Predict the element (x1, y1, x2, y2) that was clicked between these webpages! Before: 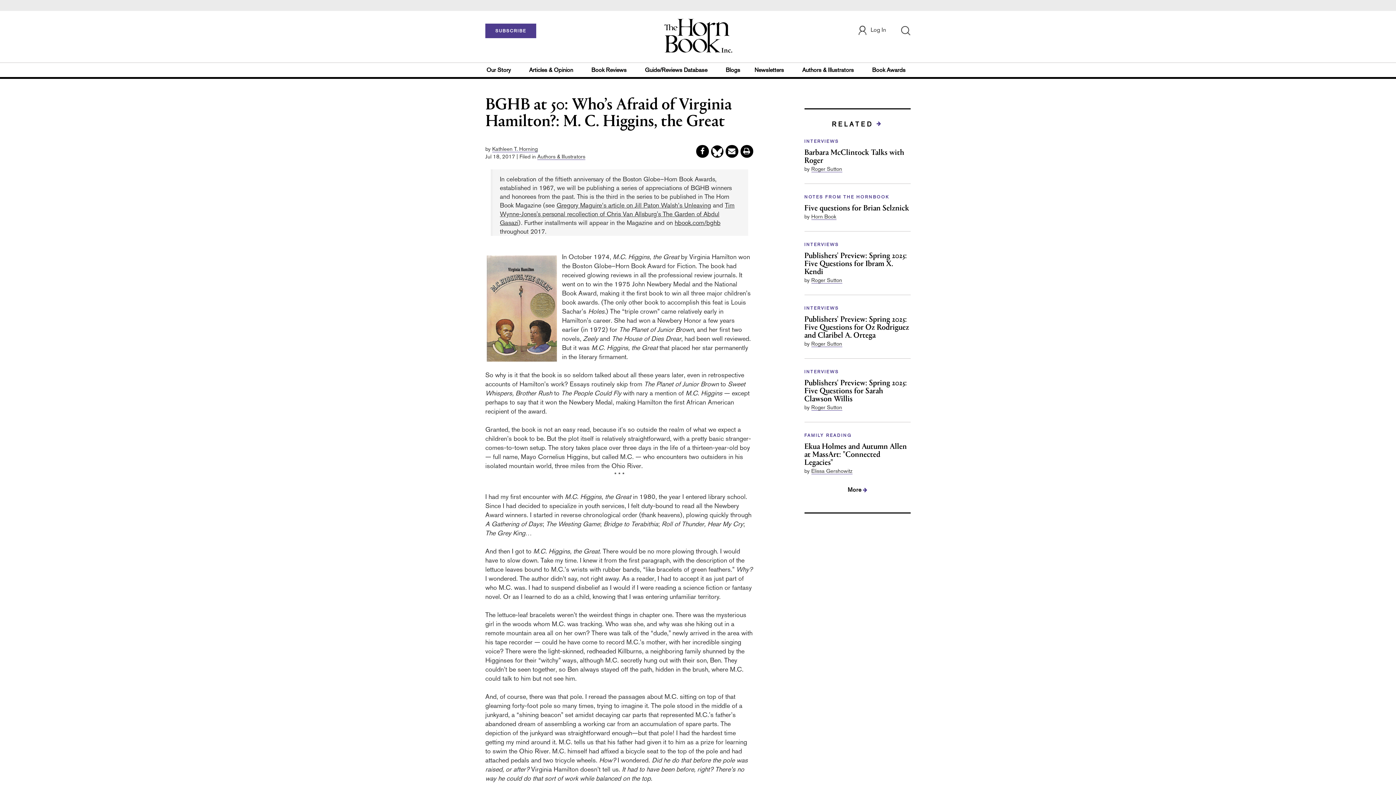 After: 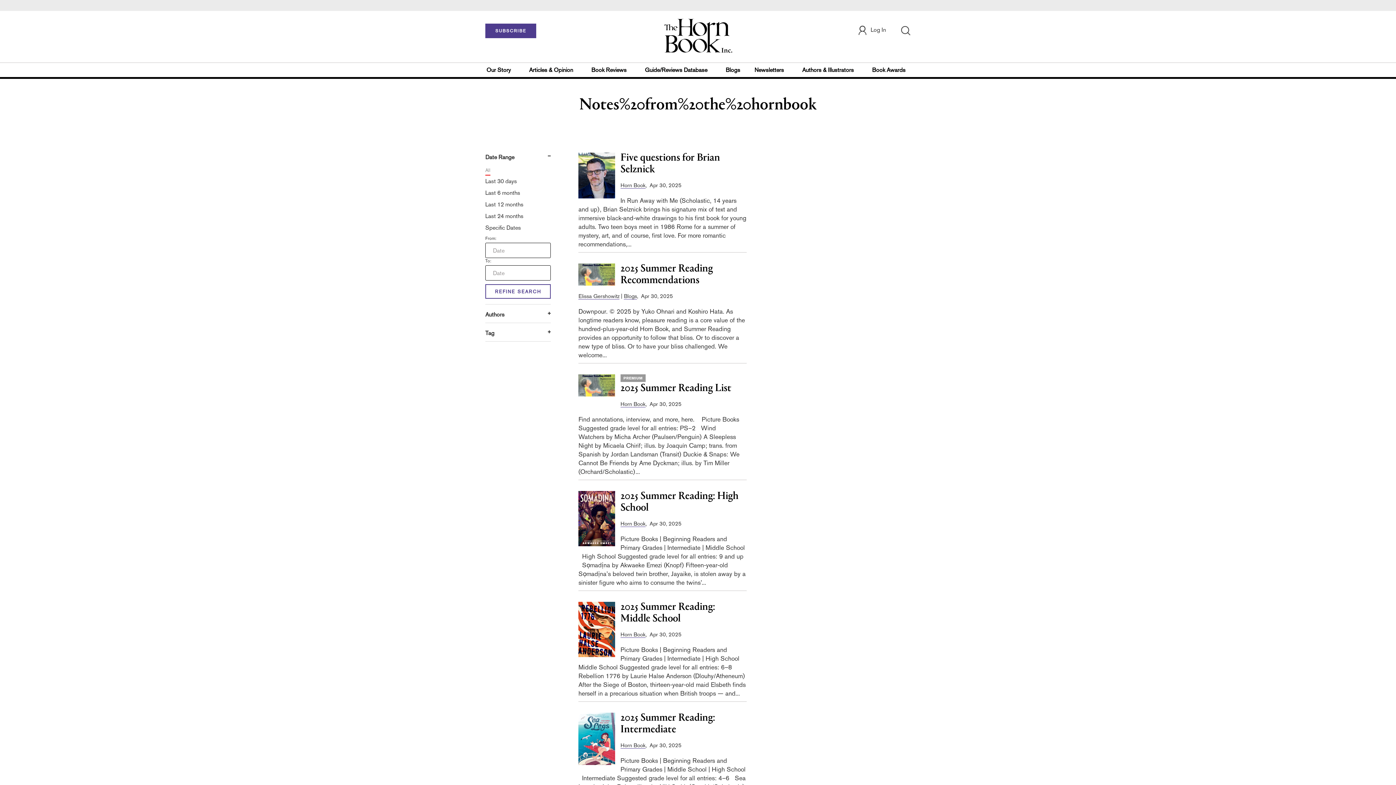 Action: label: NOTES FROM THE HORNBOOK bbox: (804, 194, 889, 199)